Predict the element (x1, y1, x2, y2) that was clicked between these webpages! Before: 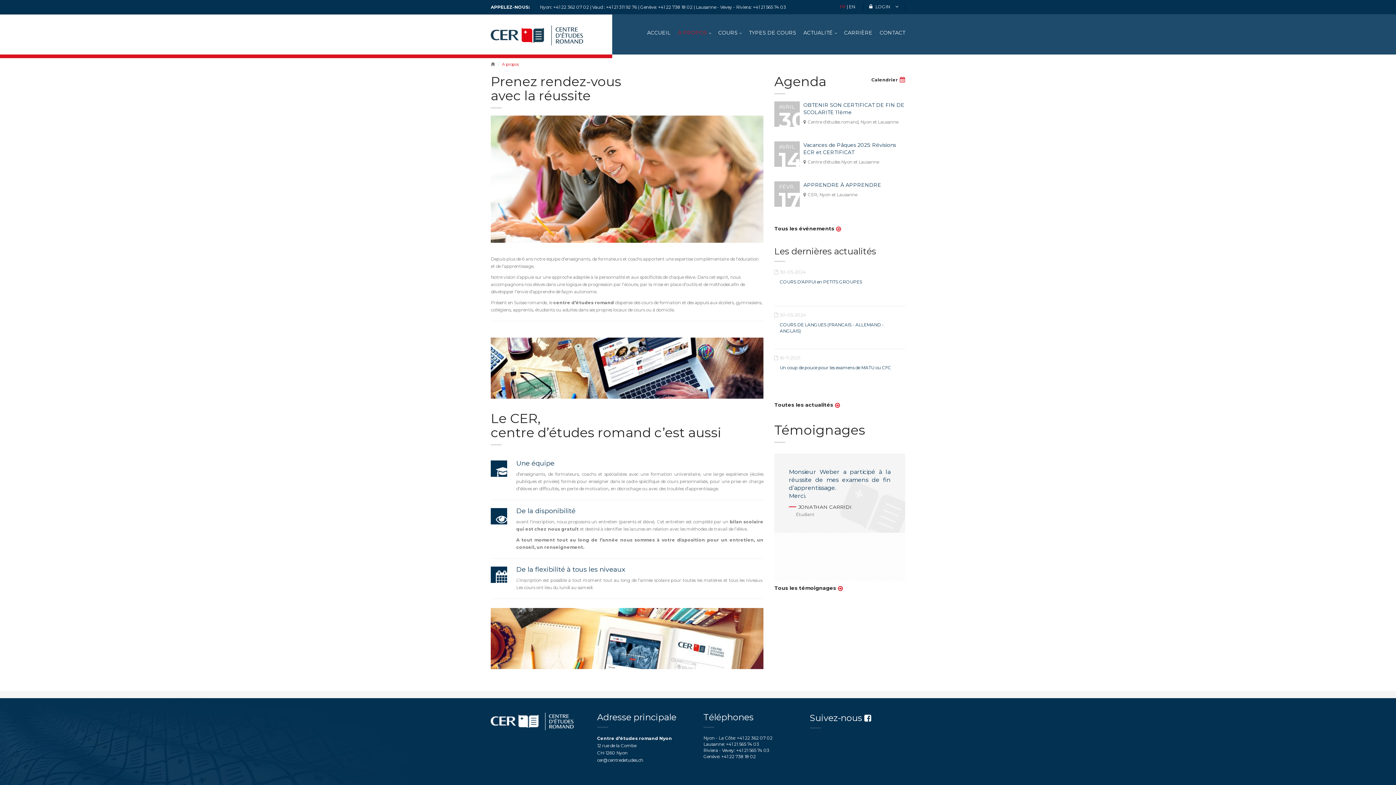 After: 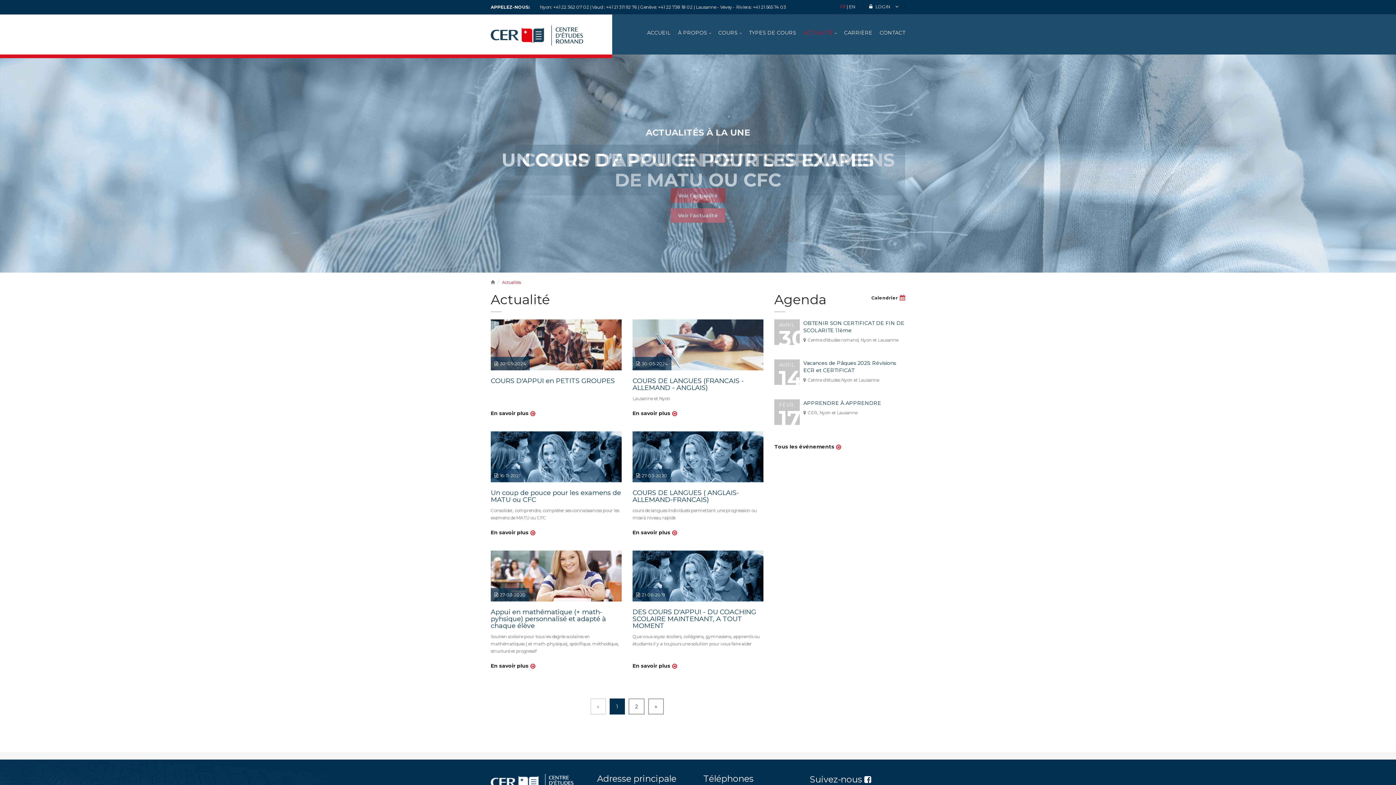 Action: bbox: (774, 401, 840, 408) label: Toutes les actualités